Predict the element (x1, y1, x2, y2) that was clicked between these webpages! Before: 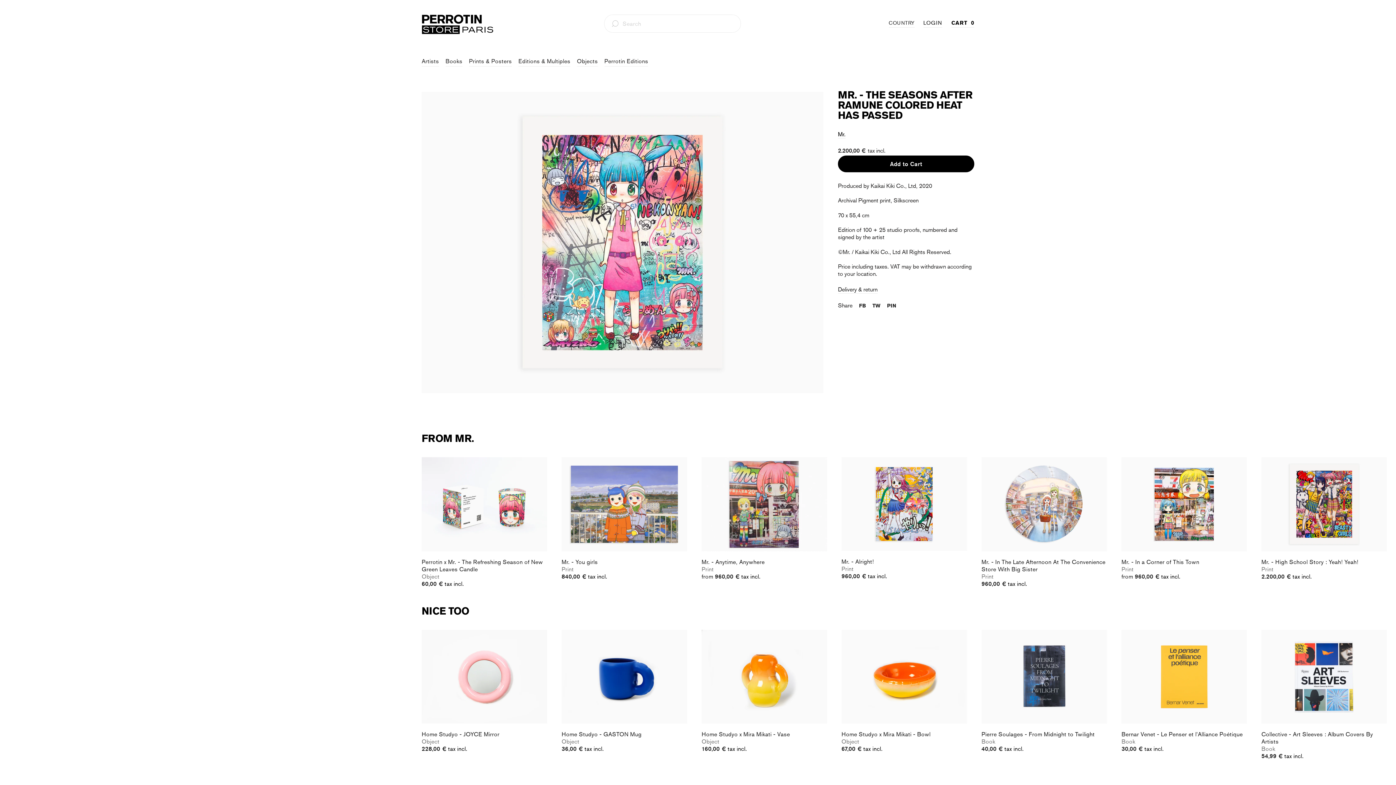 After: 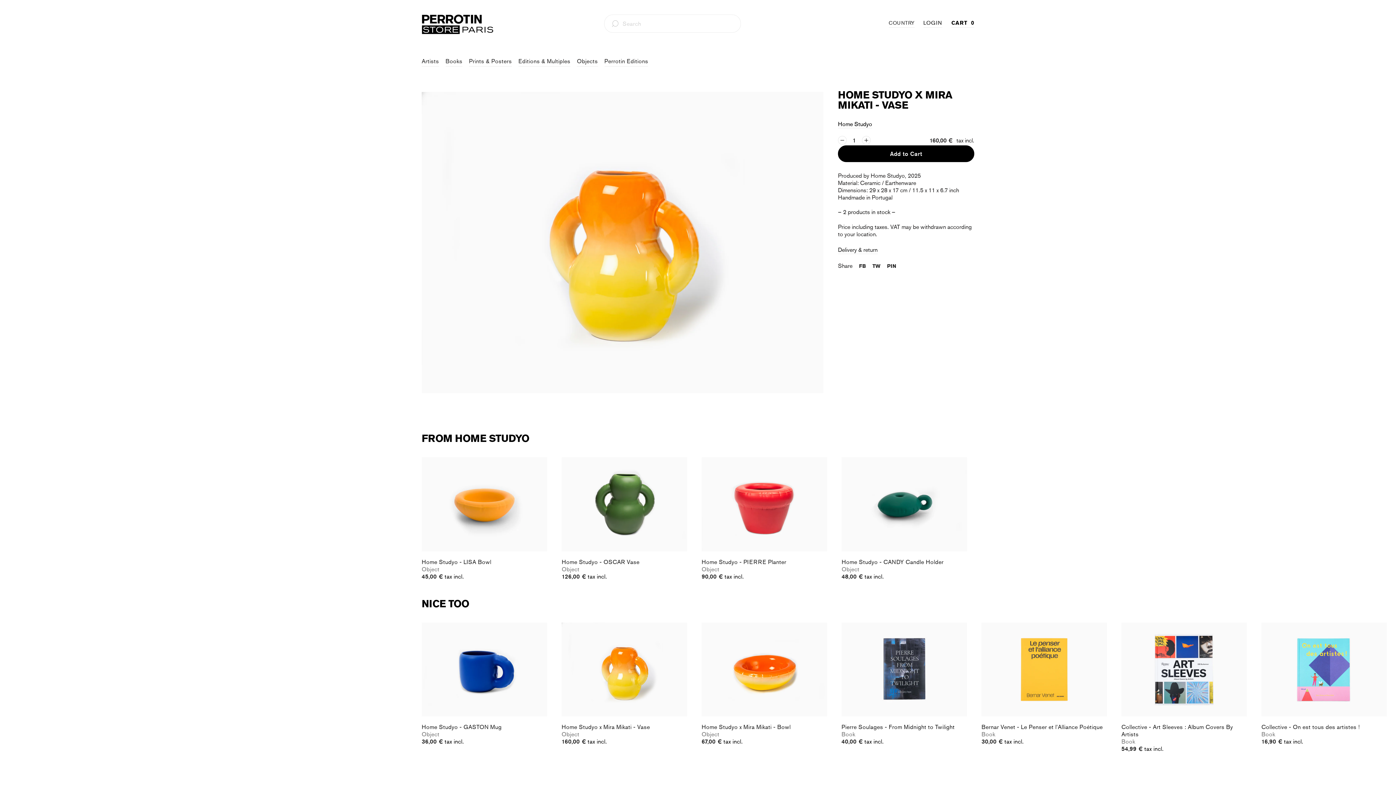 Action: label: 160,00 € tax incl. bbox: (701, 745, 827, 753)